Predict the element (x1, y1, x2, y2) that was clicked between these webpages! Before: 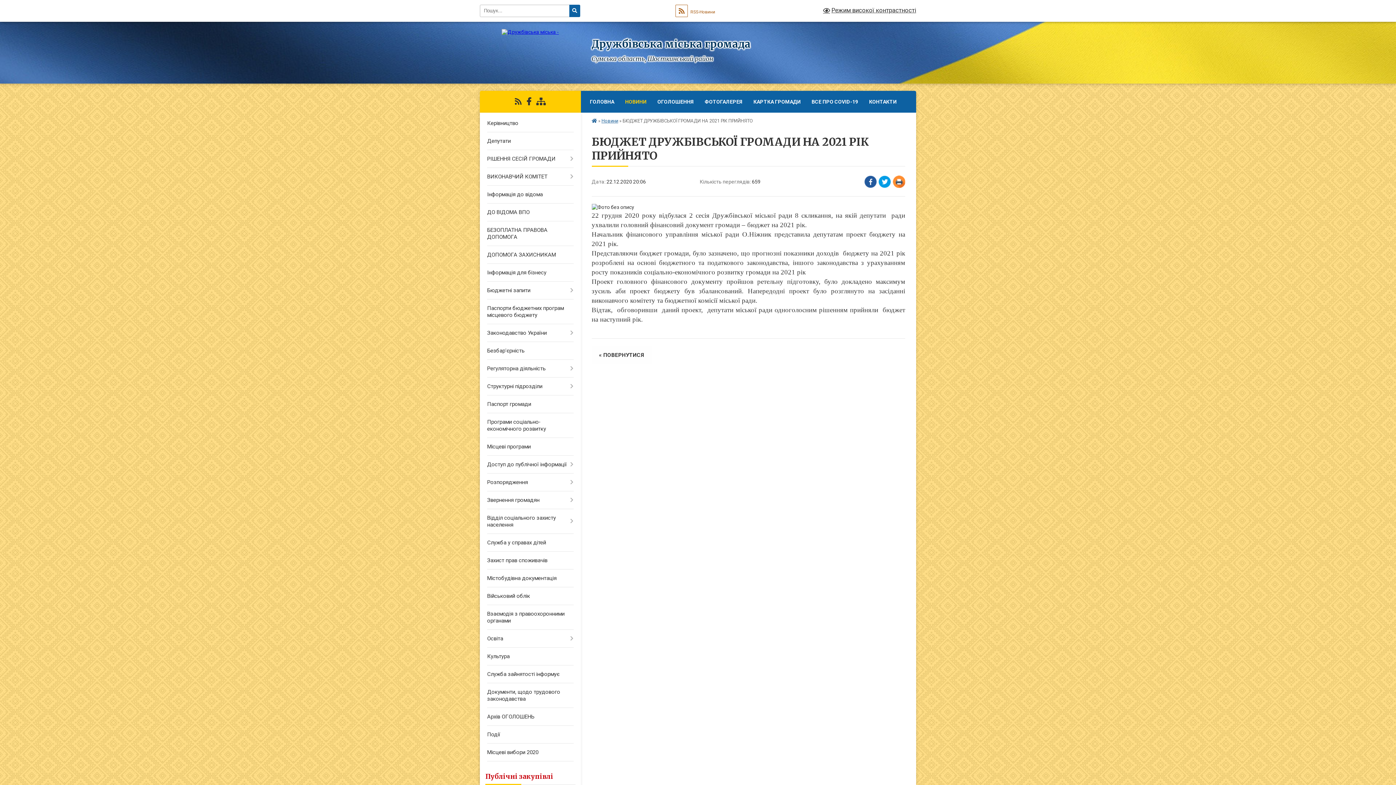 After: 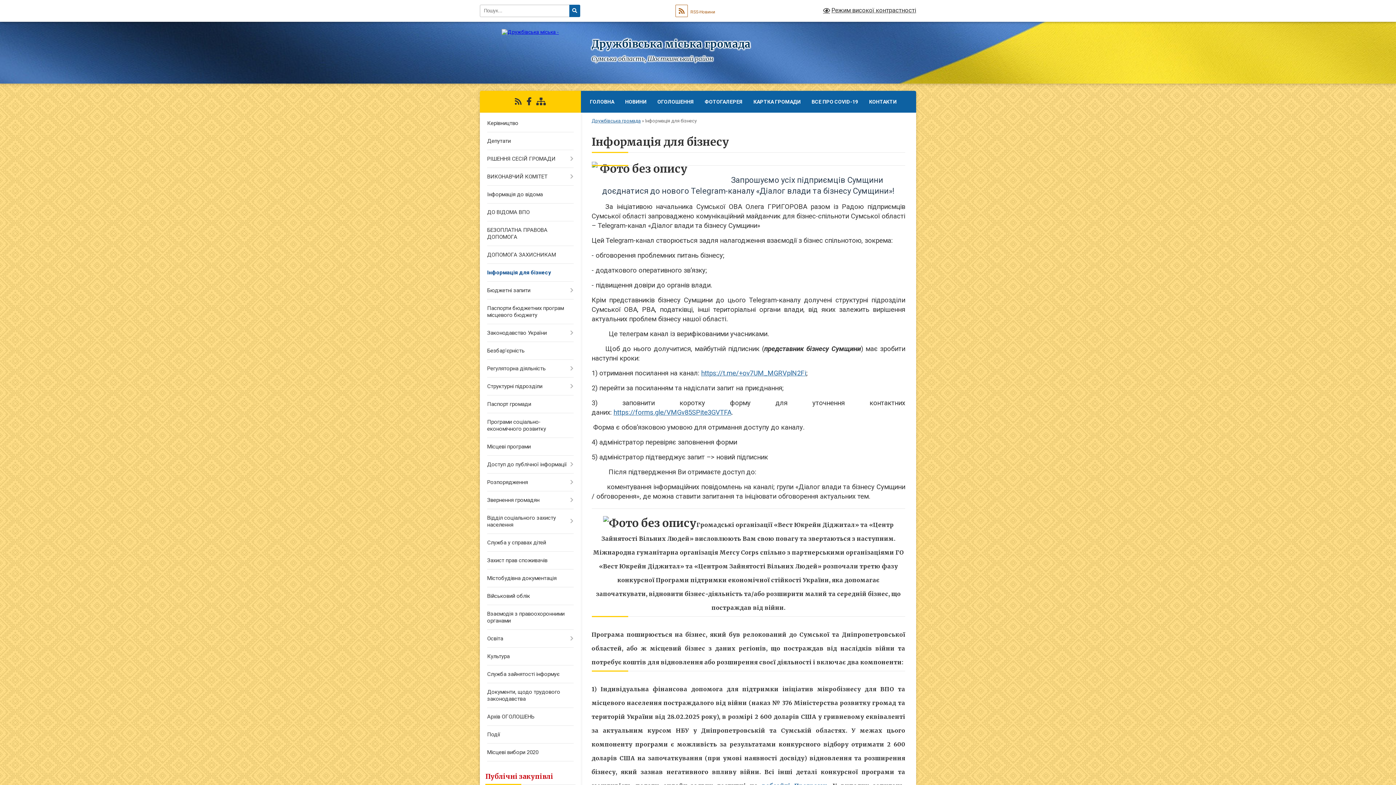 Action: label: Інформація для бізнесу bbox: (480, 264, 580, 281)